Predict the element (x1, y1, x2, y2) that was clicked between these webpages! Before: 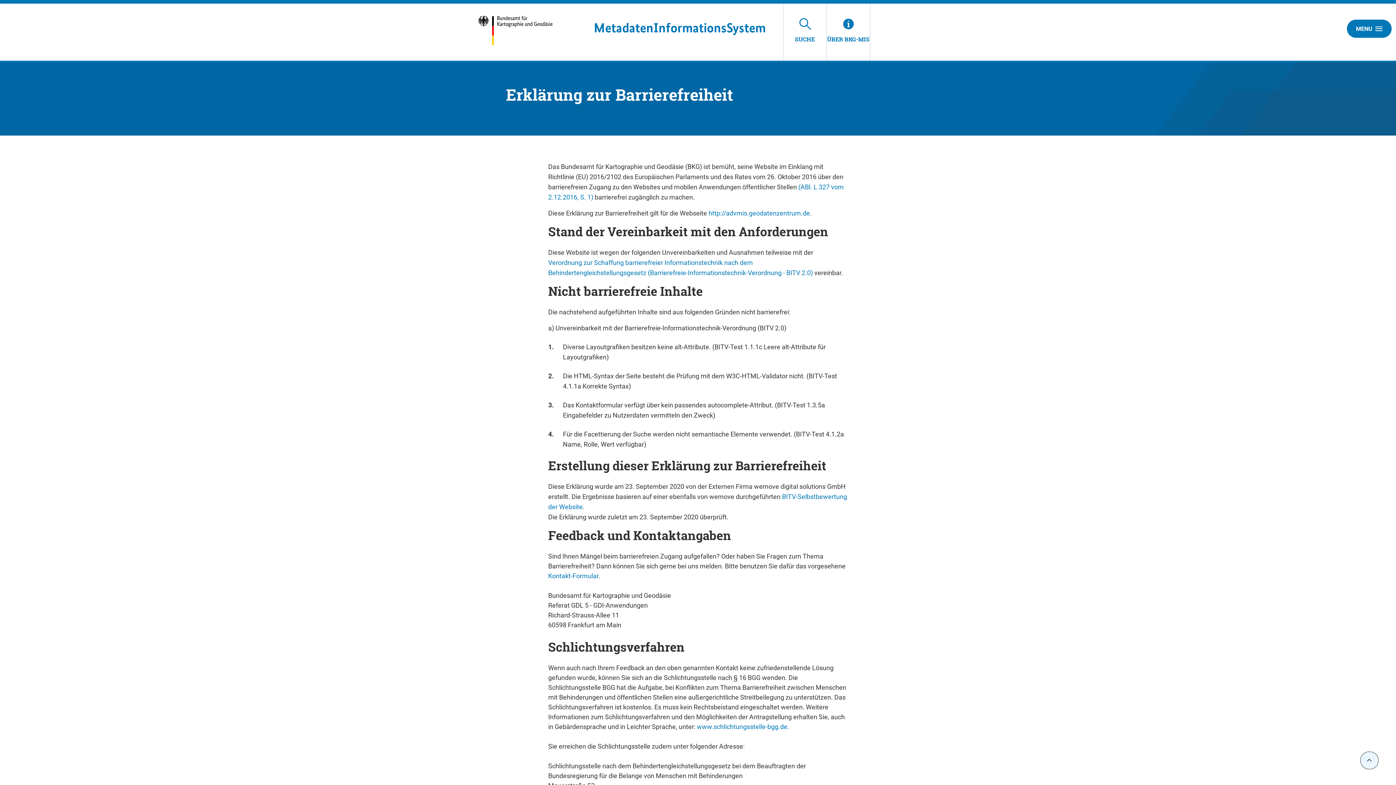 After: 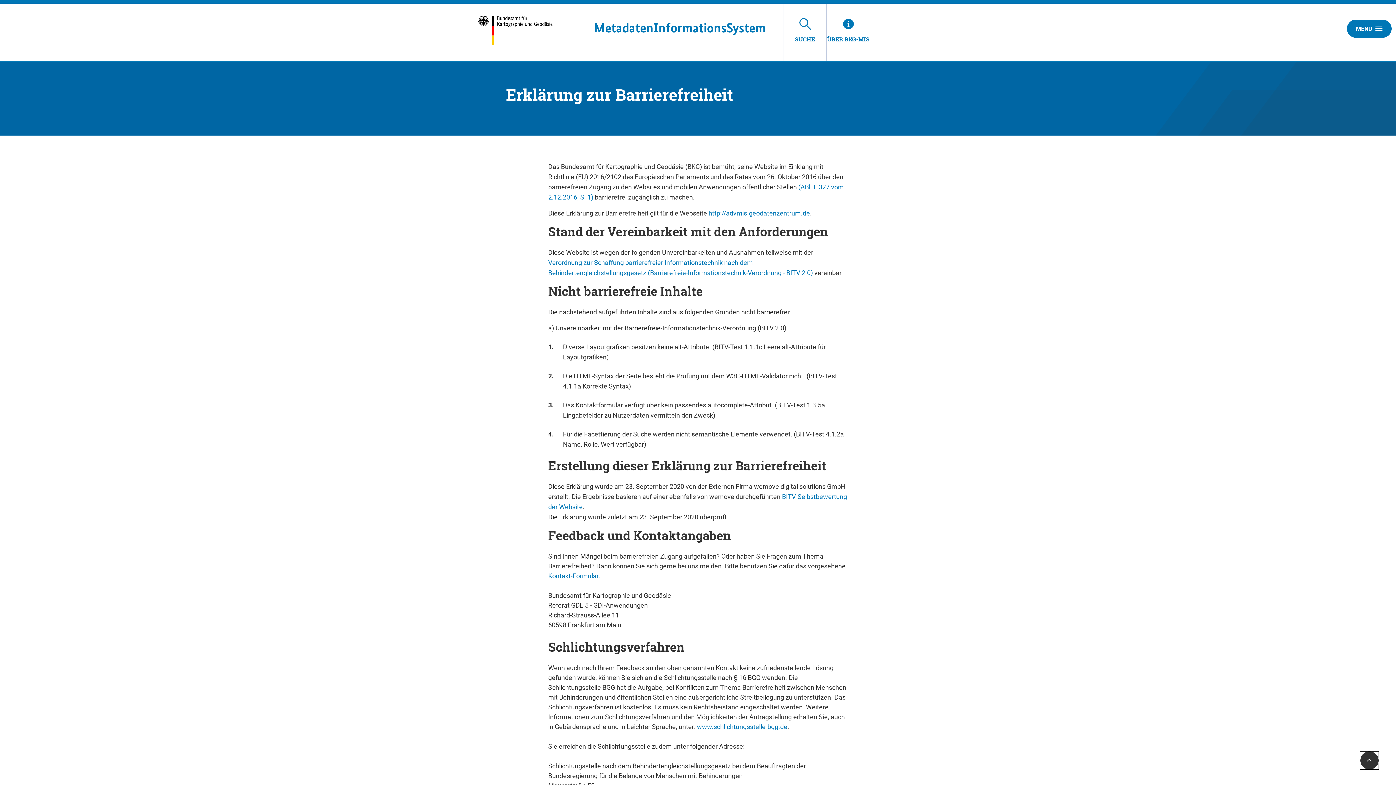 Action: bbox: (1360, 752, 1378, 769)